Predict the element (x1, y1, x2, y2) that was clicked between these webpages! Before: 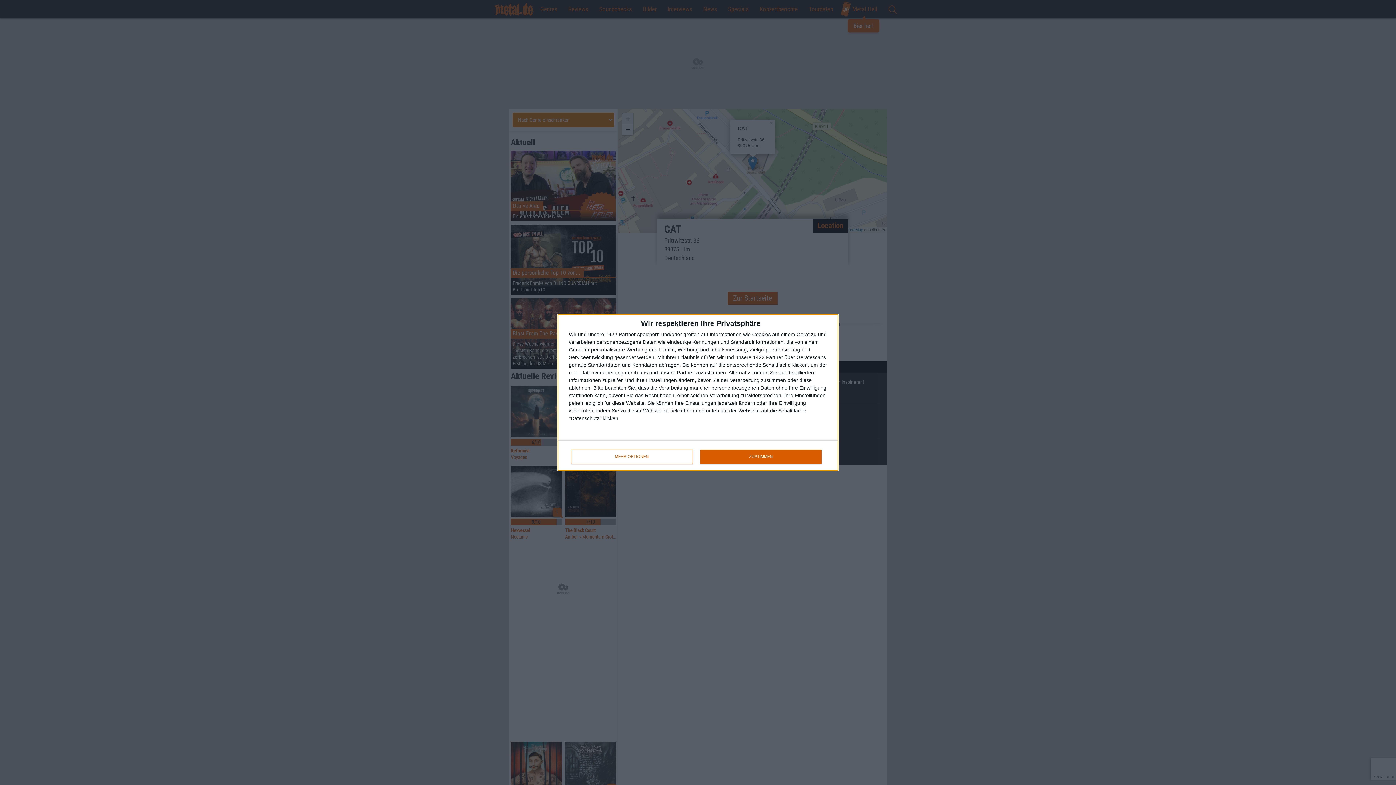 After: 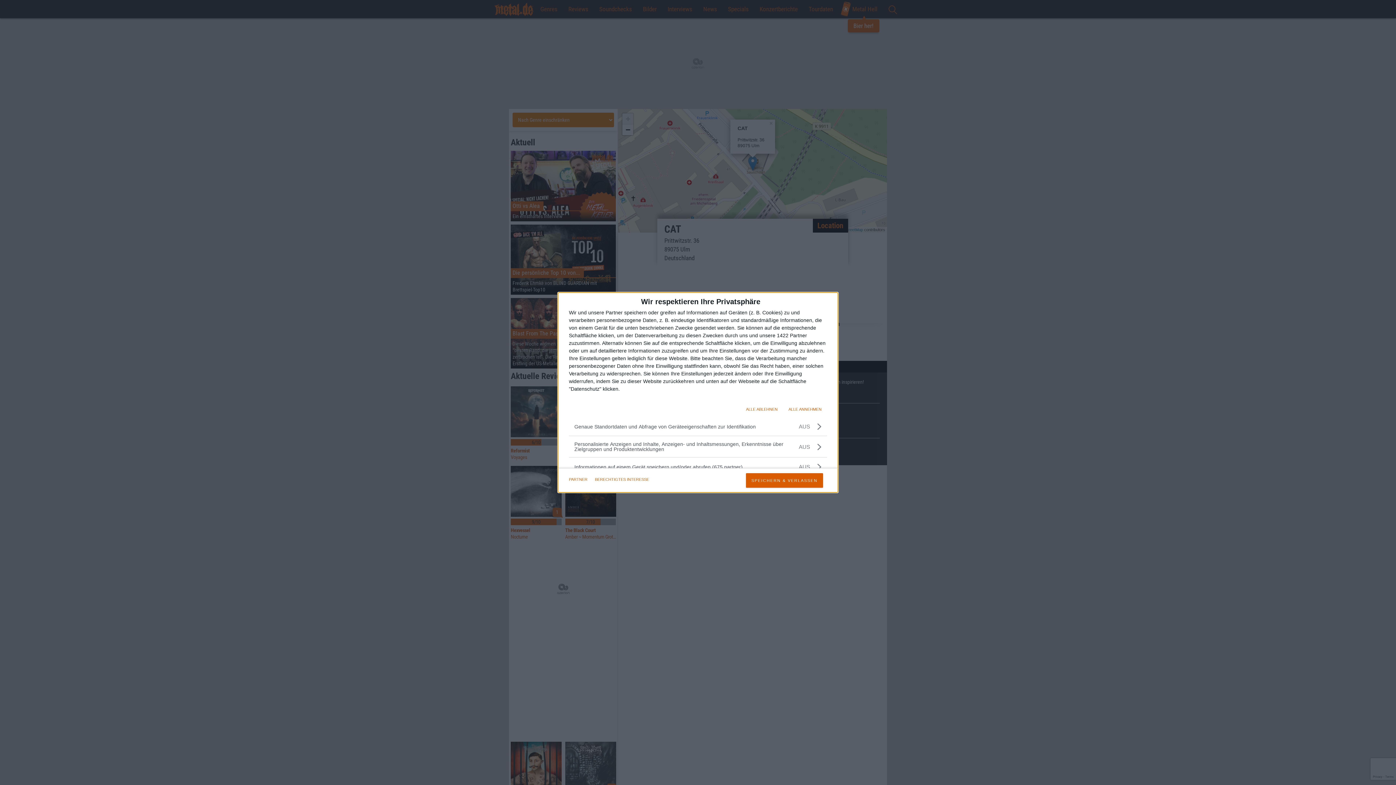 Action: bbox: (571, 449, 692, 464) label: MEHR OPTIONEN